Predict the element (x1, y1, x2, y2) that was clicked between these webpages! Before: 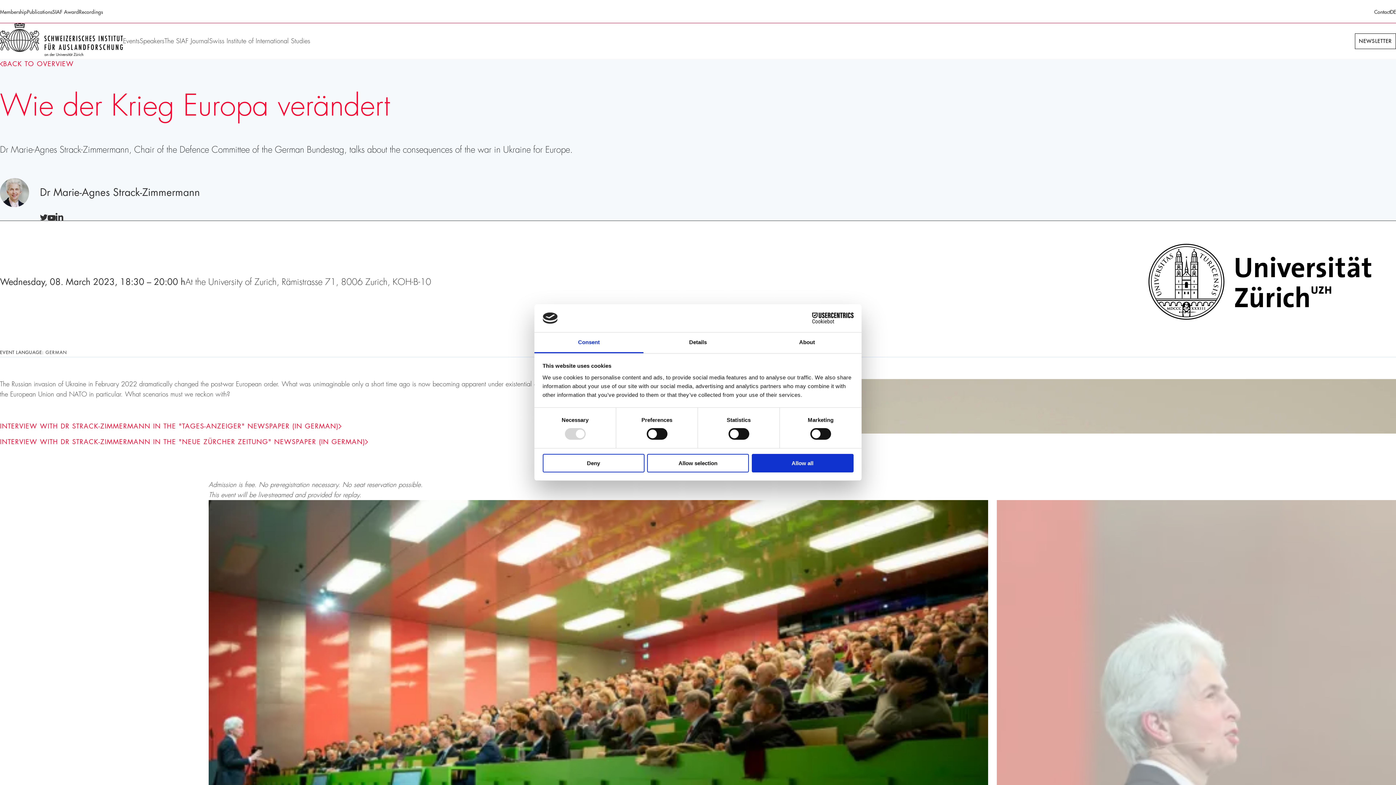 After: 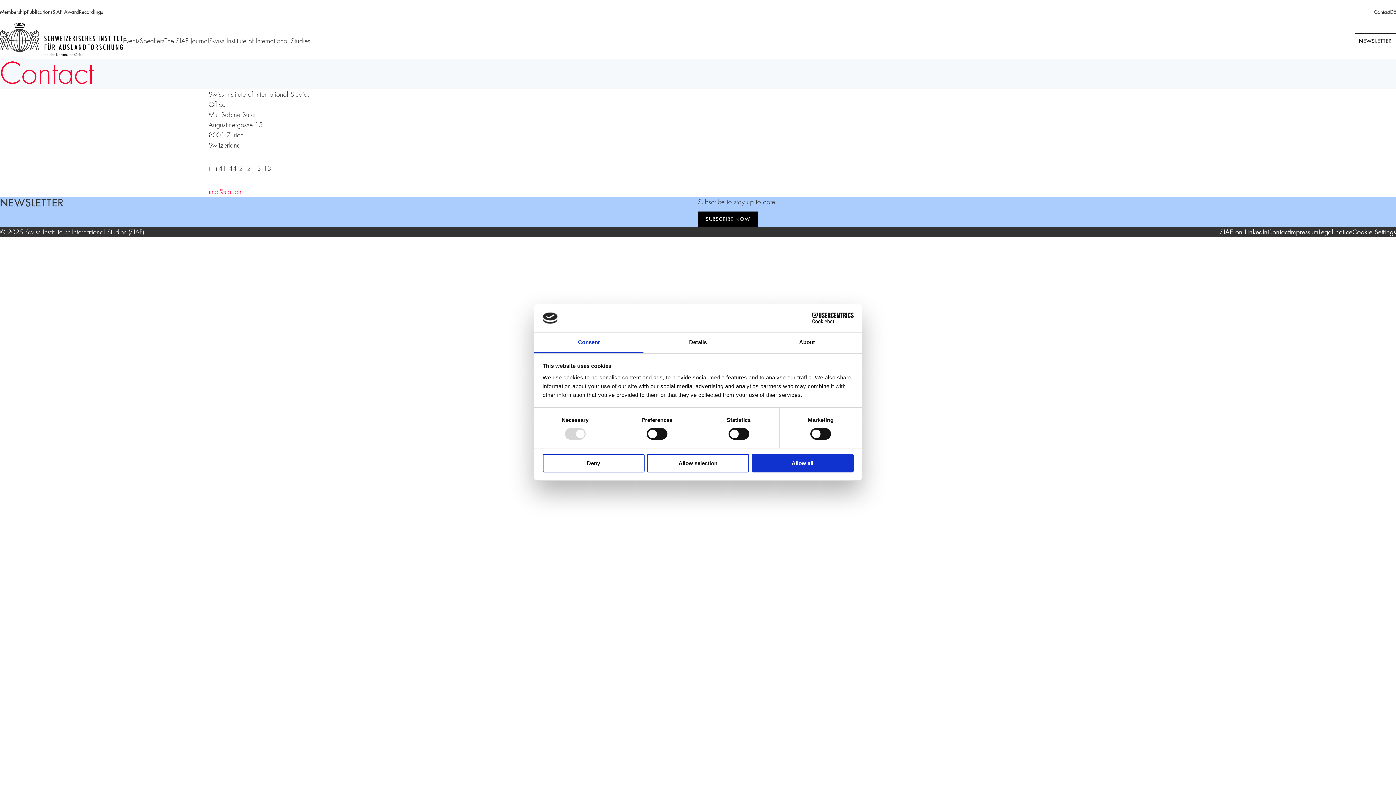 Action: label: Contact bbox: (1374, 0, 1390, 22)